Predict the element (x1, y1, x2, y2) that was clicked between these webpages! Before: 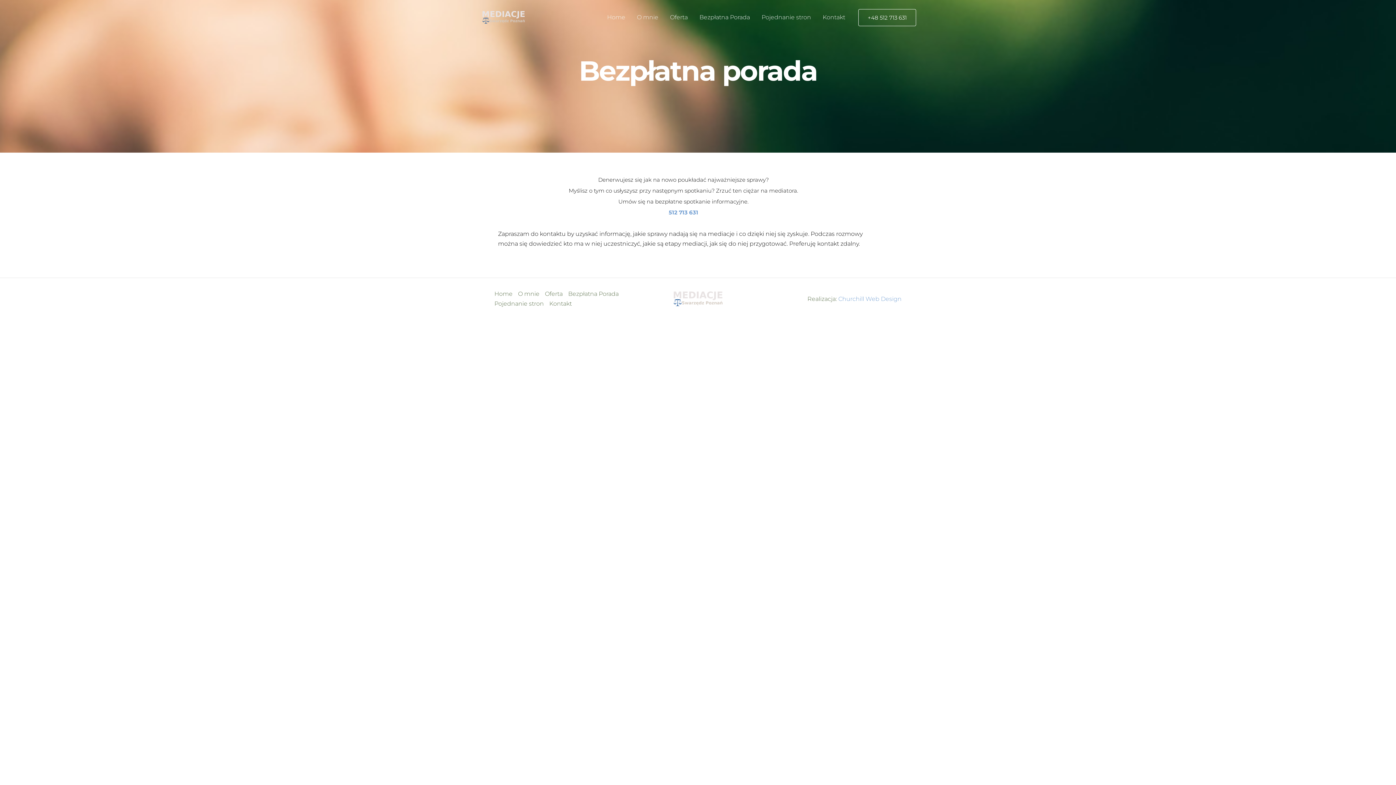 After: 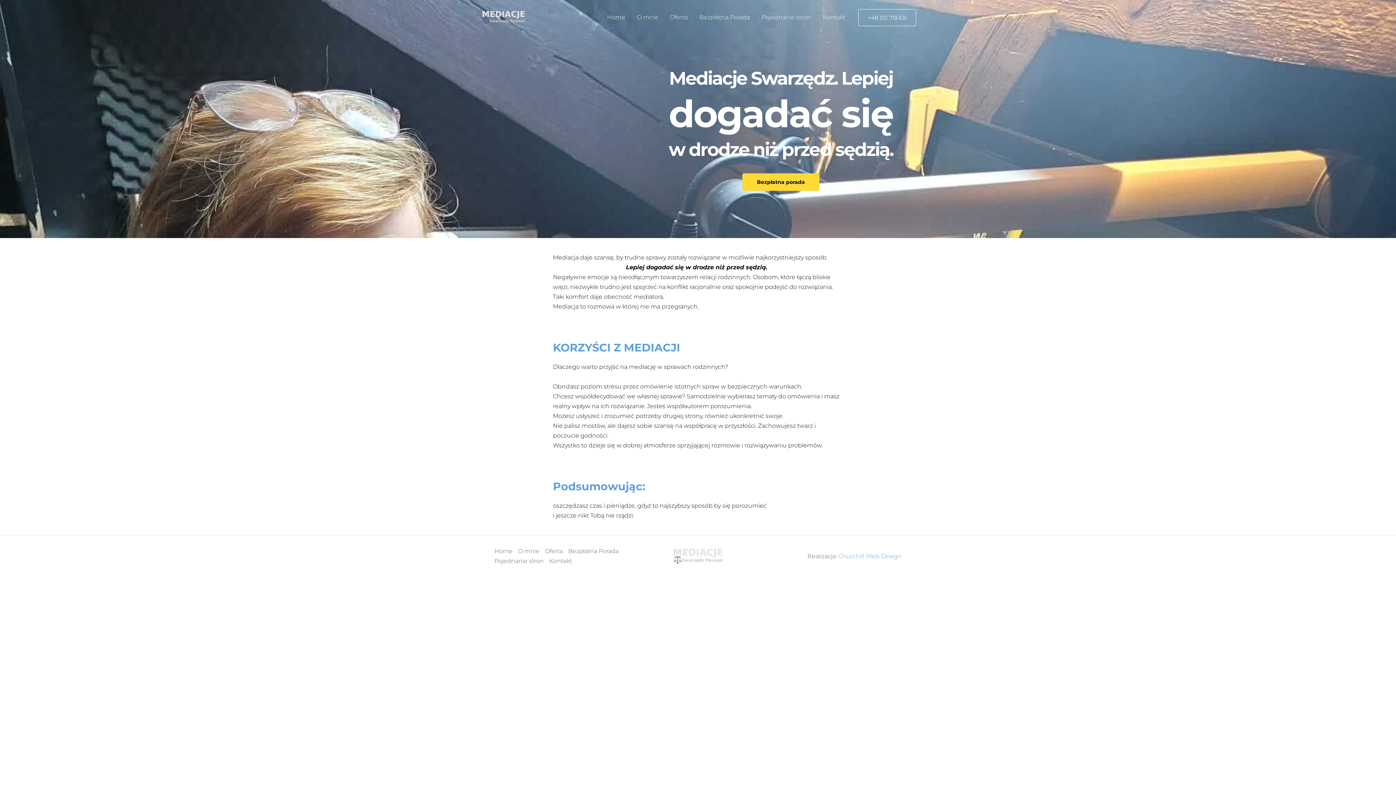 Action: bbox: (494, 289, 518, 298) label: Home